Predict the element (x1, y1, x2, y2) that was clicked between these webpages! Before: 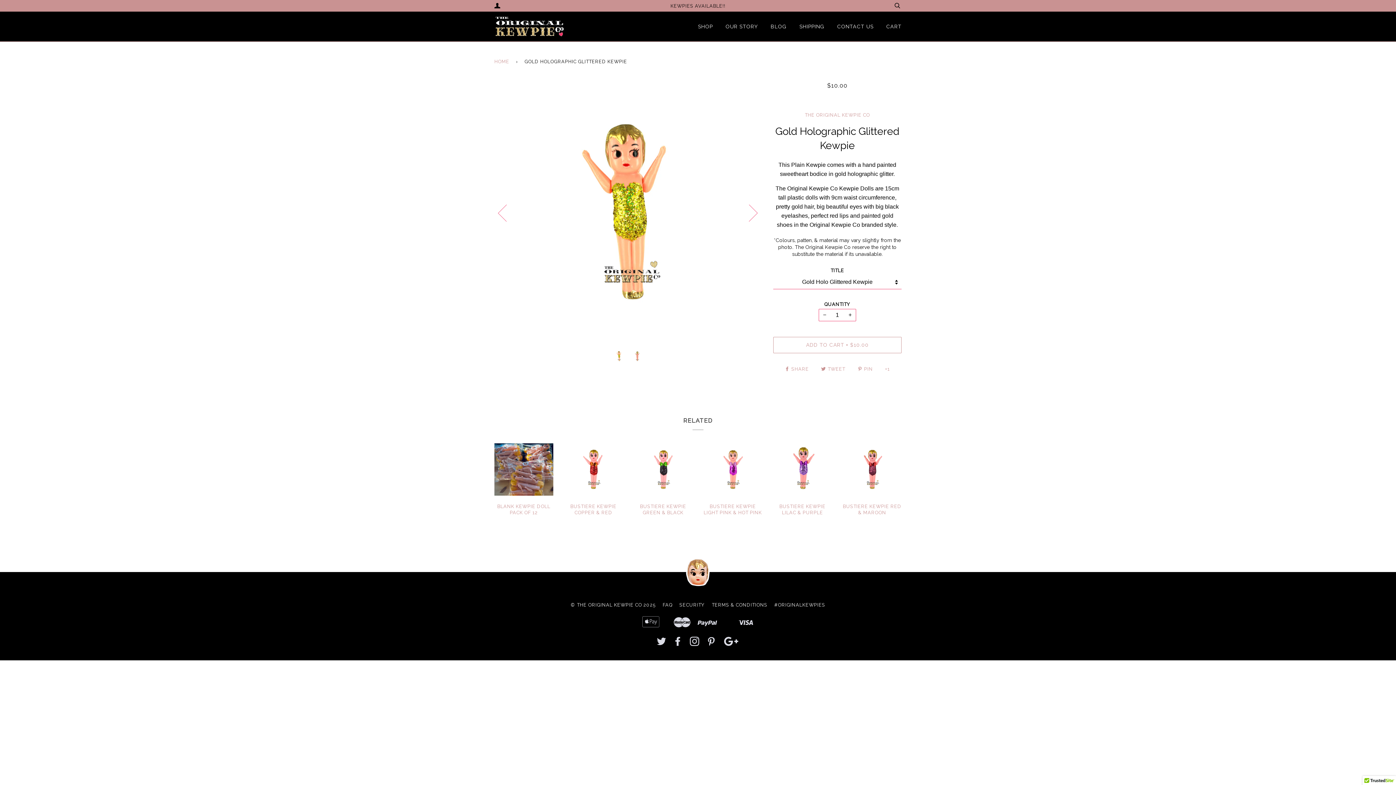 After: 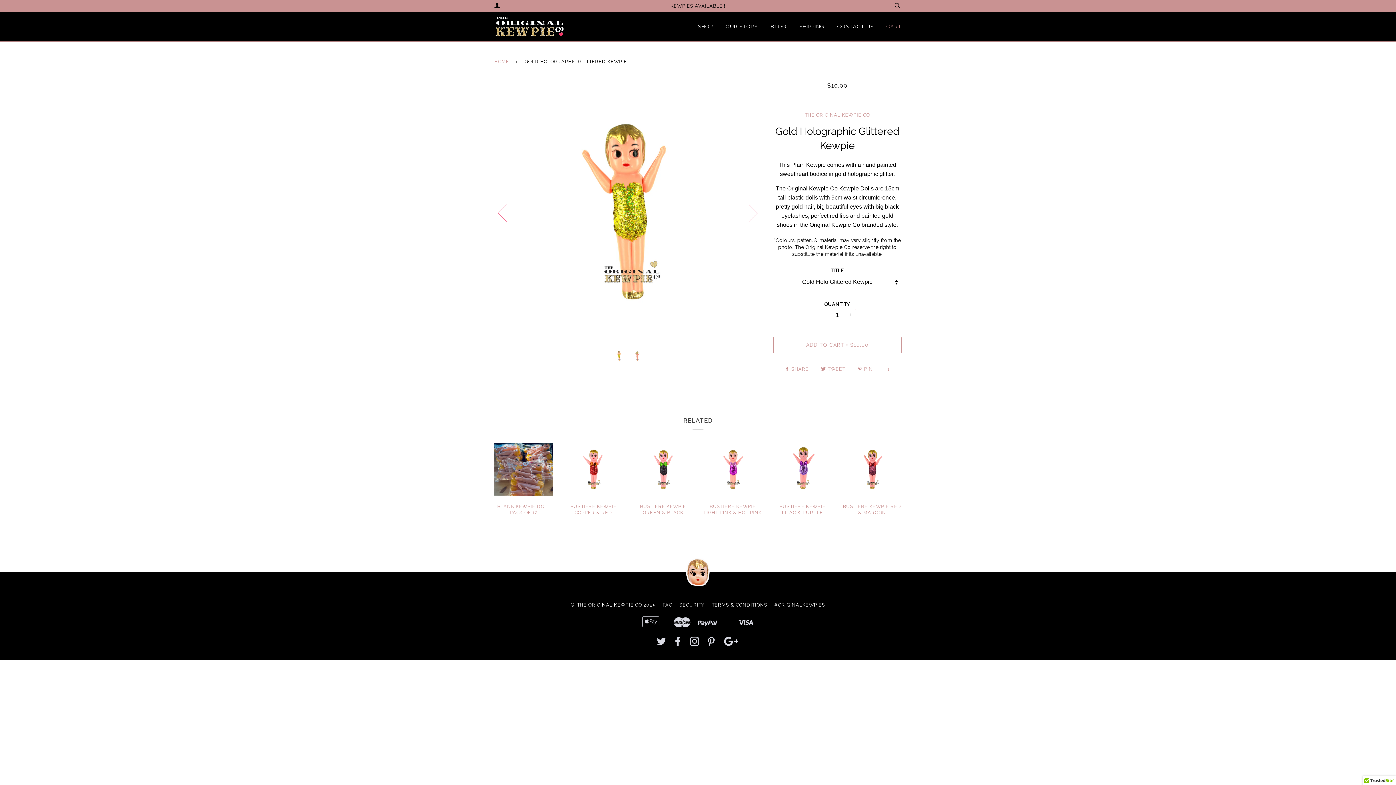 Action: bbox: (886, 11, 901, 41) label: CART